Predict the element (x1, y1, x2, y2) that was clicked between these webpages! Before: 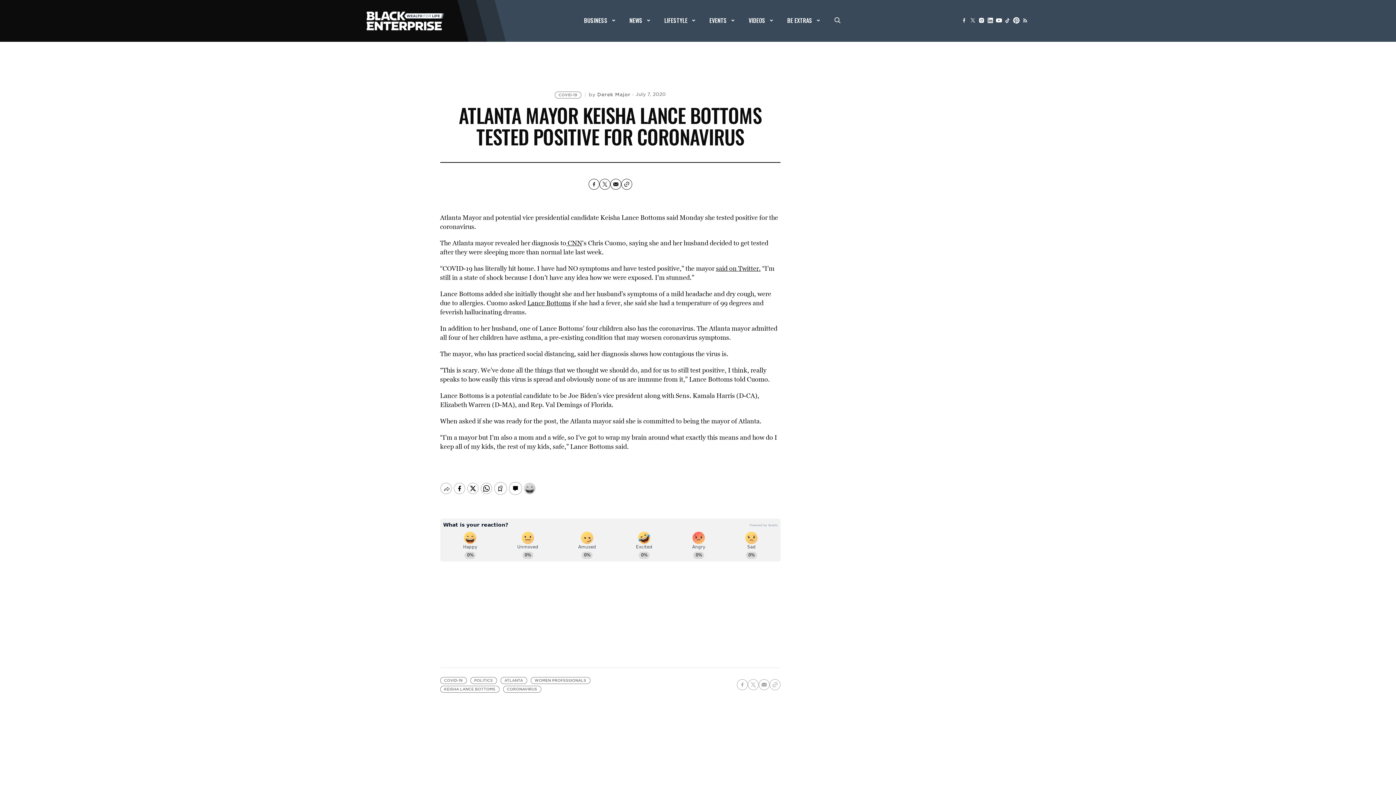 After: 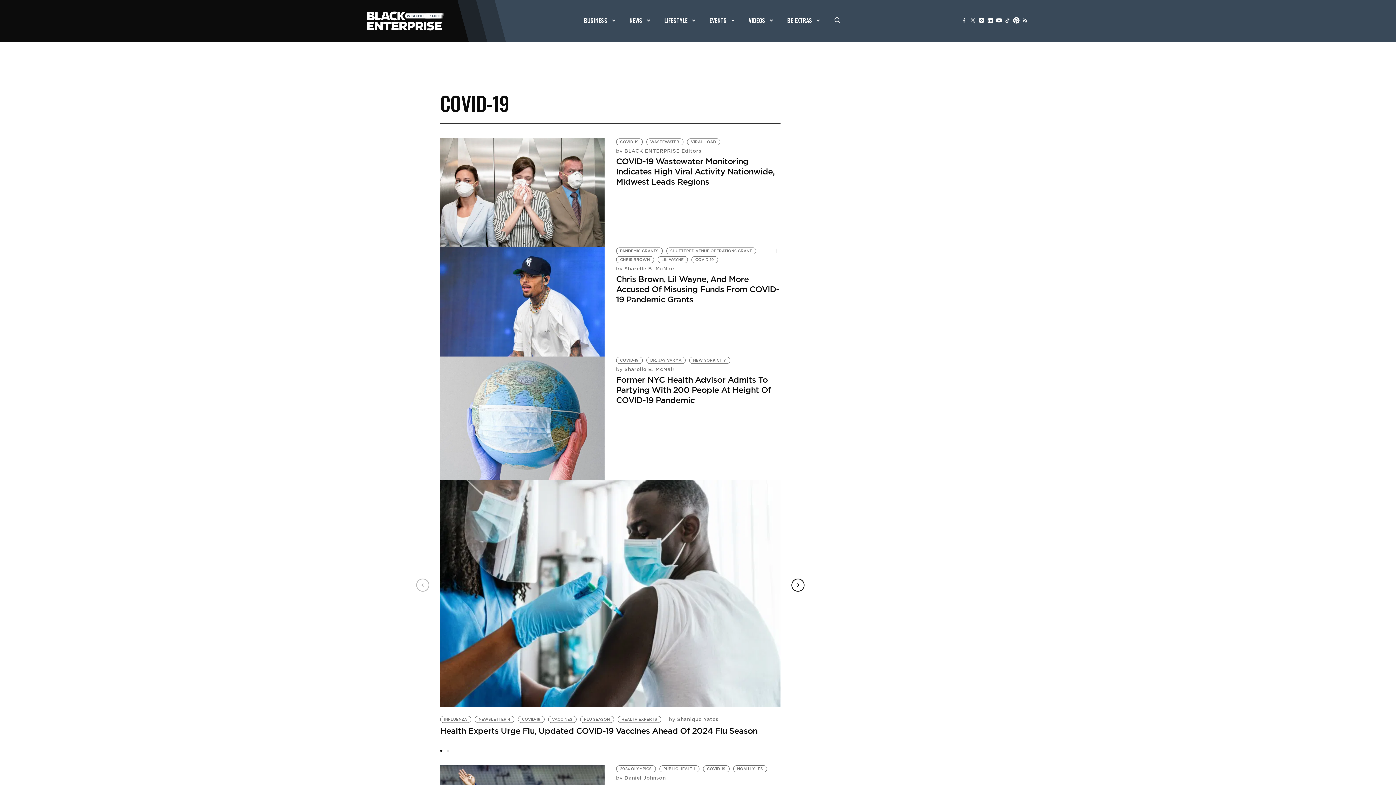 Action: bbox: (444, 678, 462, 683) label: COVID-19